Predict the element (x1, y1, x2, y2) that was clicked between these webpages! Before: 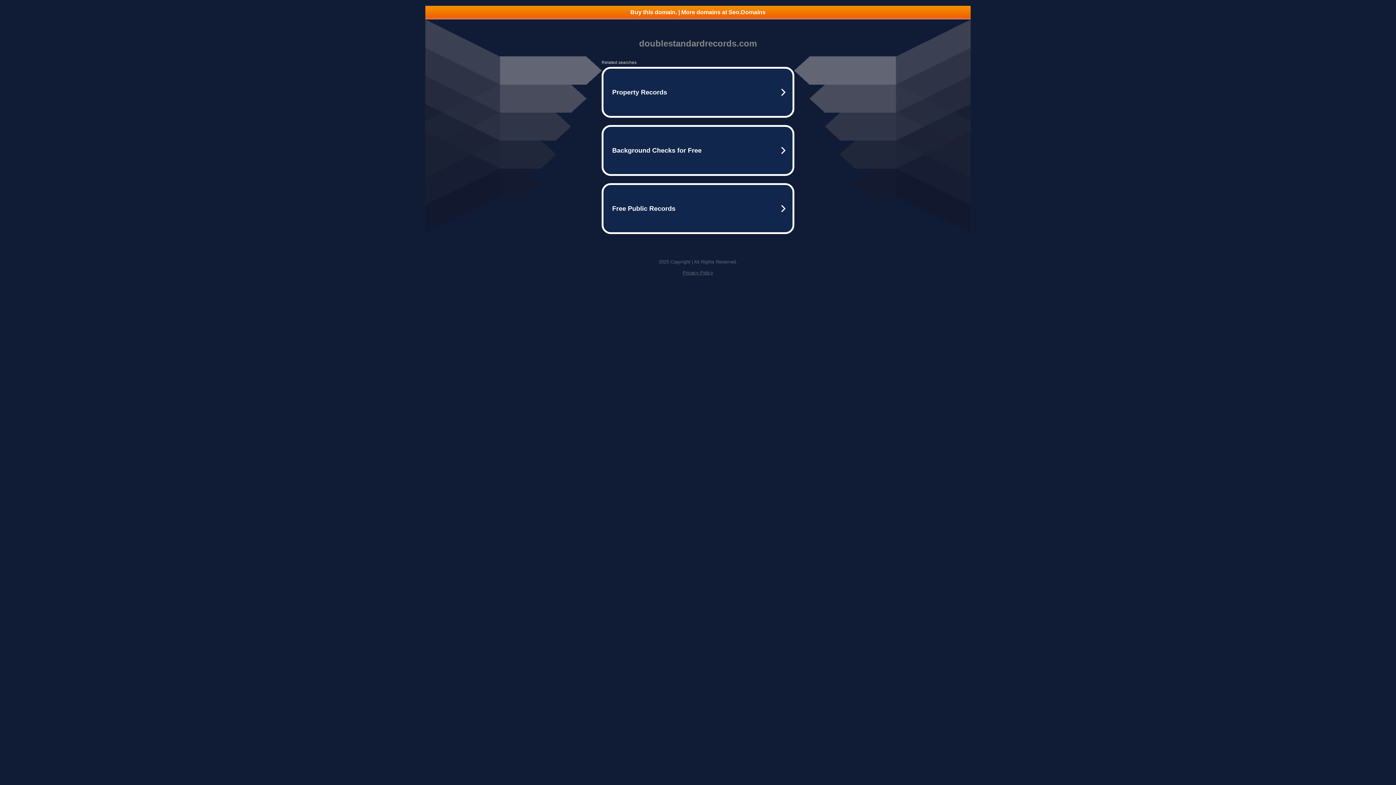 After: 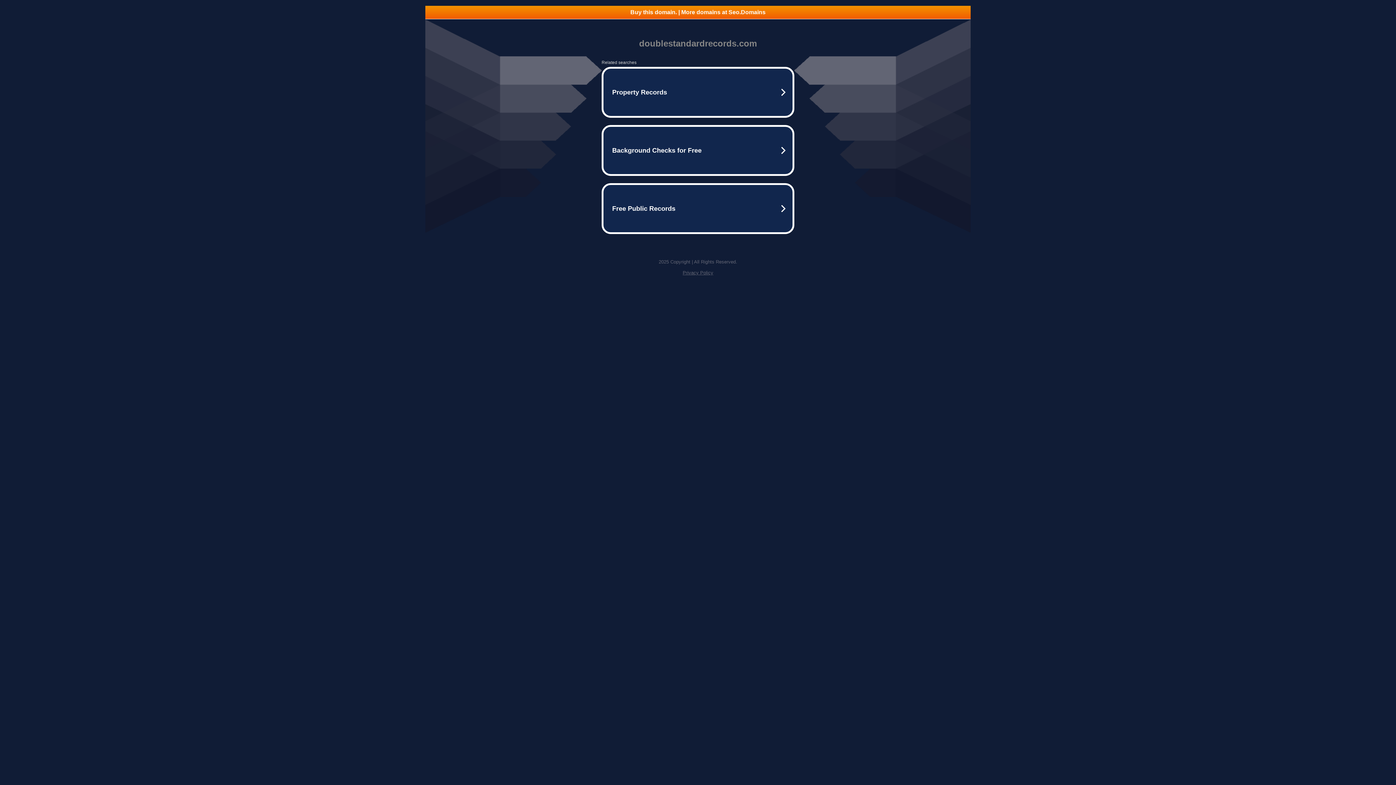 Action: bbox: (682, 270, 713, 275) label: Privacy Policy